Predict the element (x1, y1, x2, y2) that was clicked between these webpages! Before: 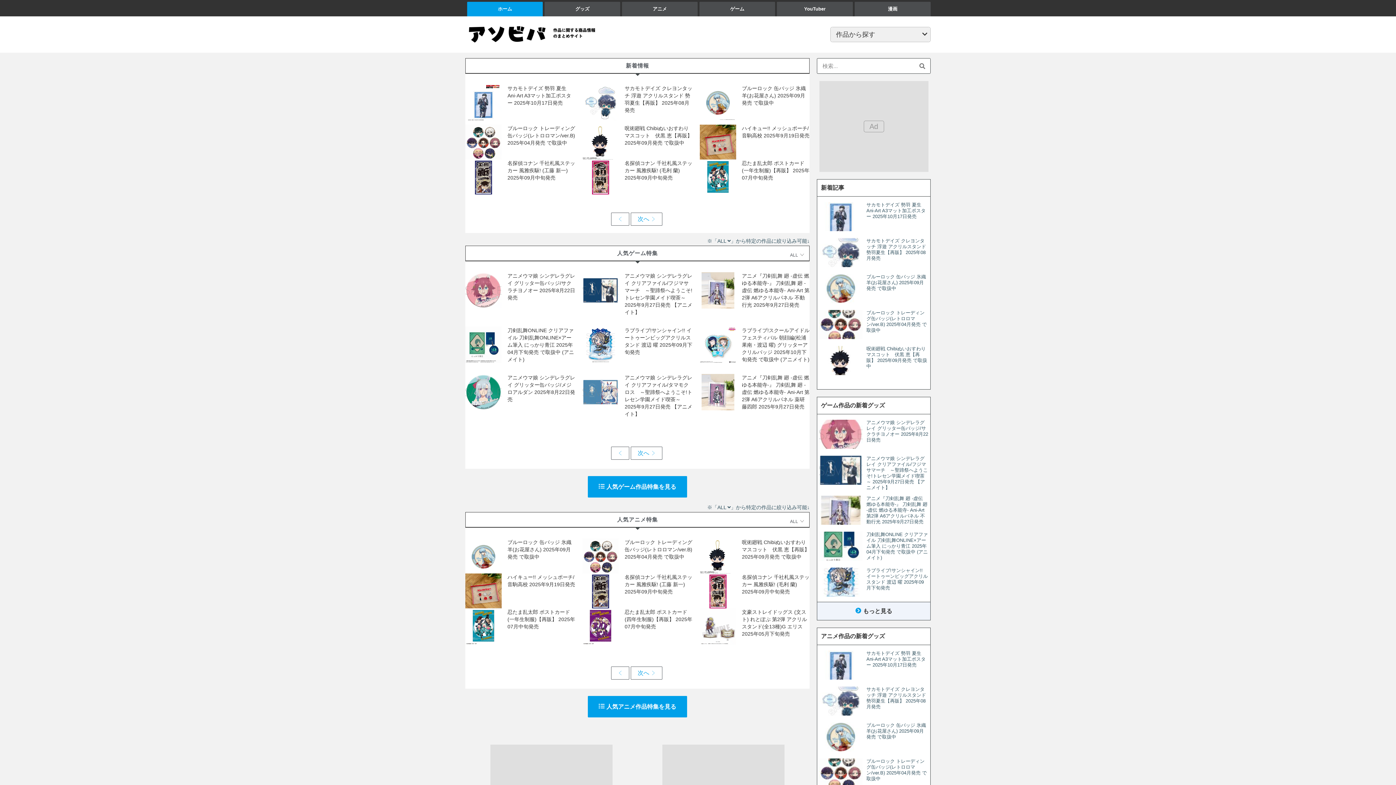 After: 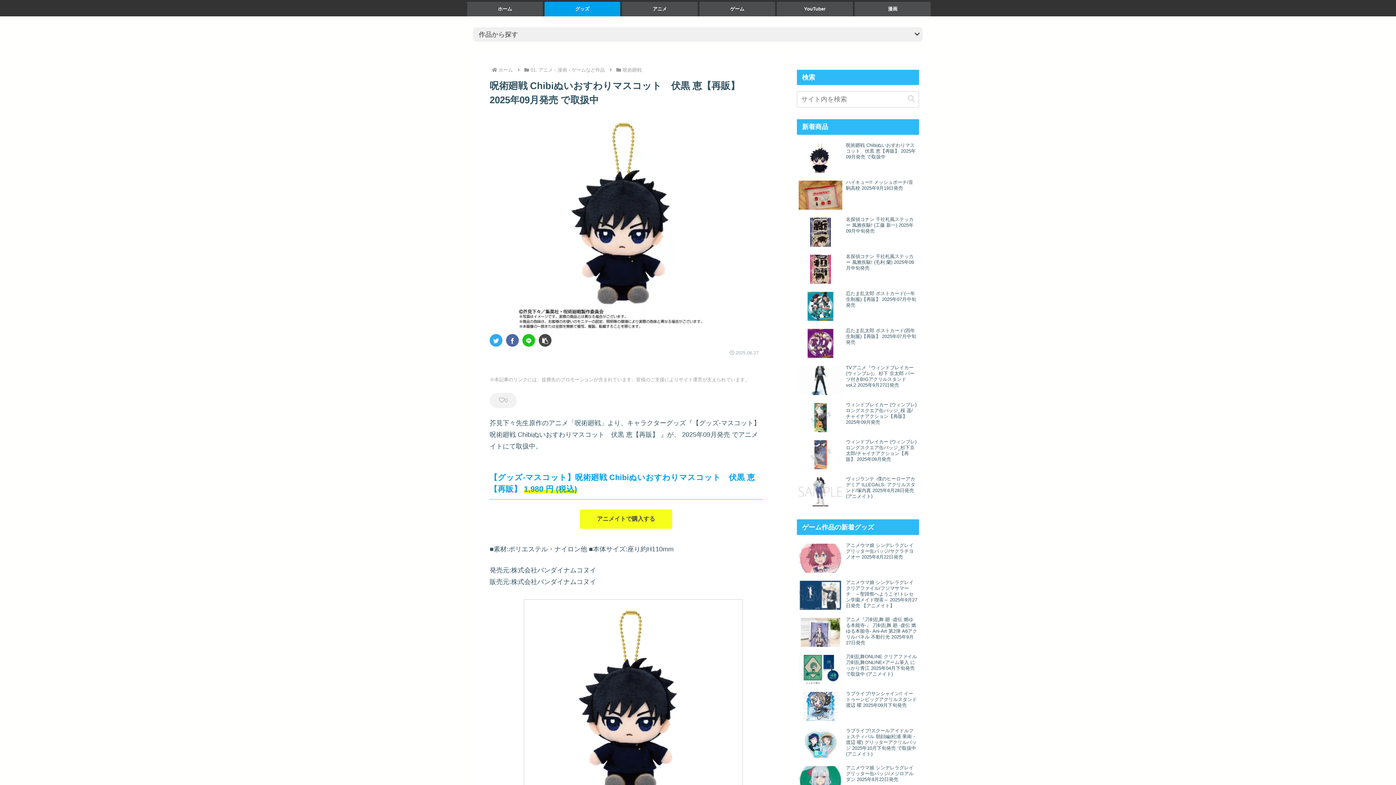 Action: label: 呪術廻戦 Chibiぬいおすわりマスコット　伏黒 恵【再販】 2025年09月発売 で取扱中 bbox: (742, 539, 809, 560)